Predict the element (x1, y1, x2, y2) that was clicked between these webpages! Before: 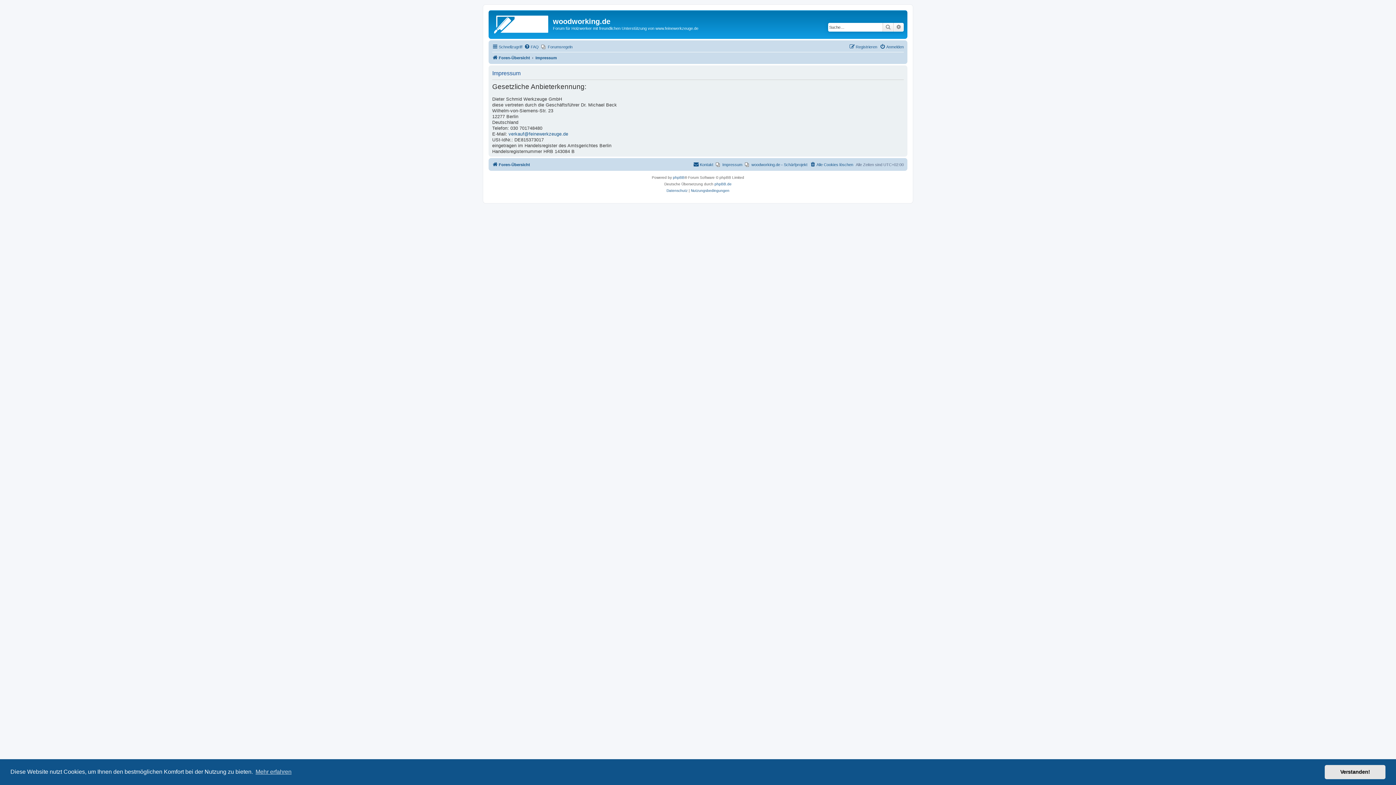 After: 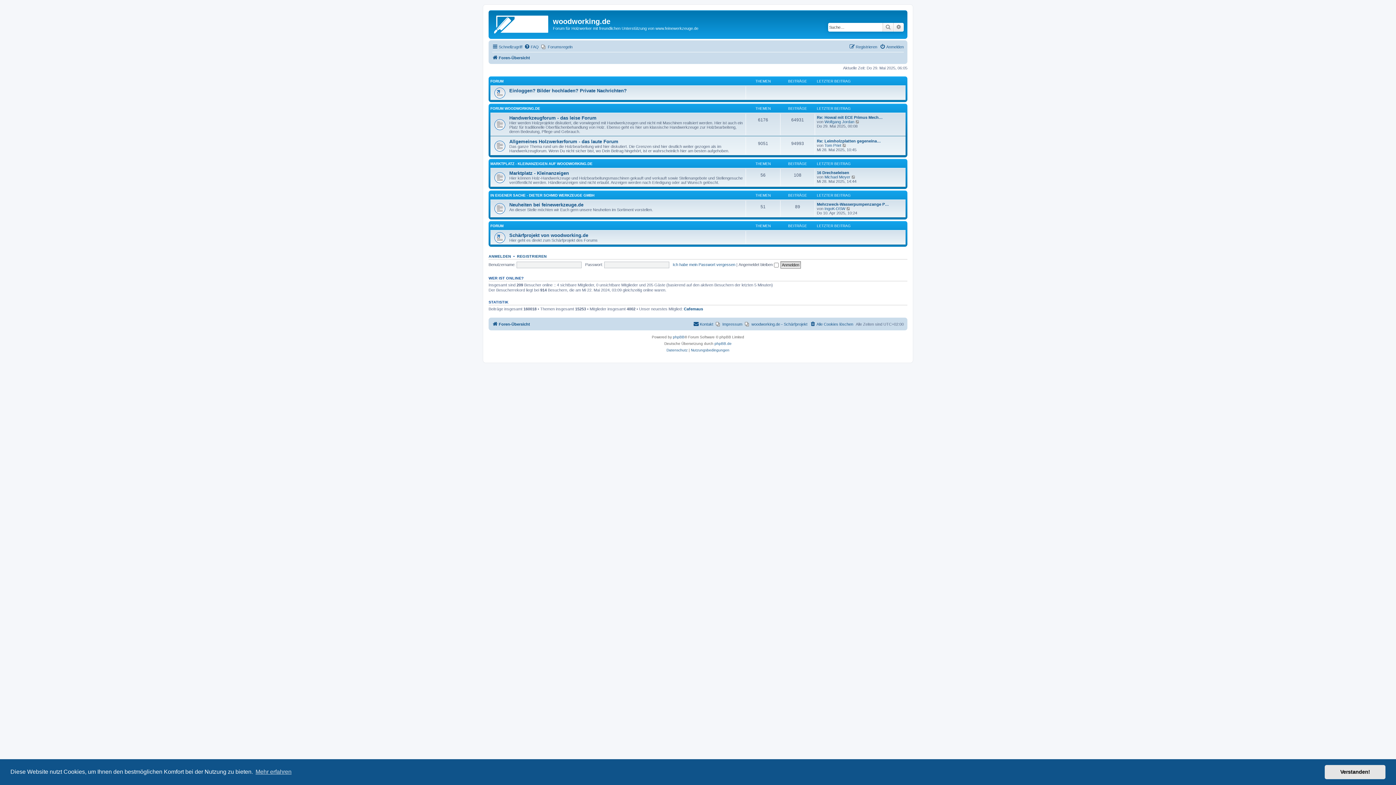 Action: label: Foren-Übersicht bbox: (492, 53, 530, 62)